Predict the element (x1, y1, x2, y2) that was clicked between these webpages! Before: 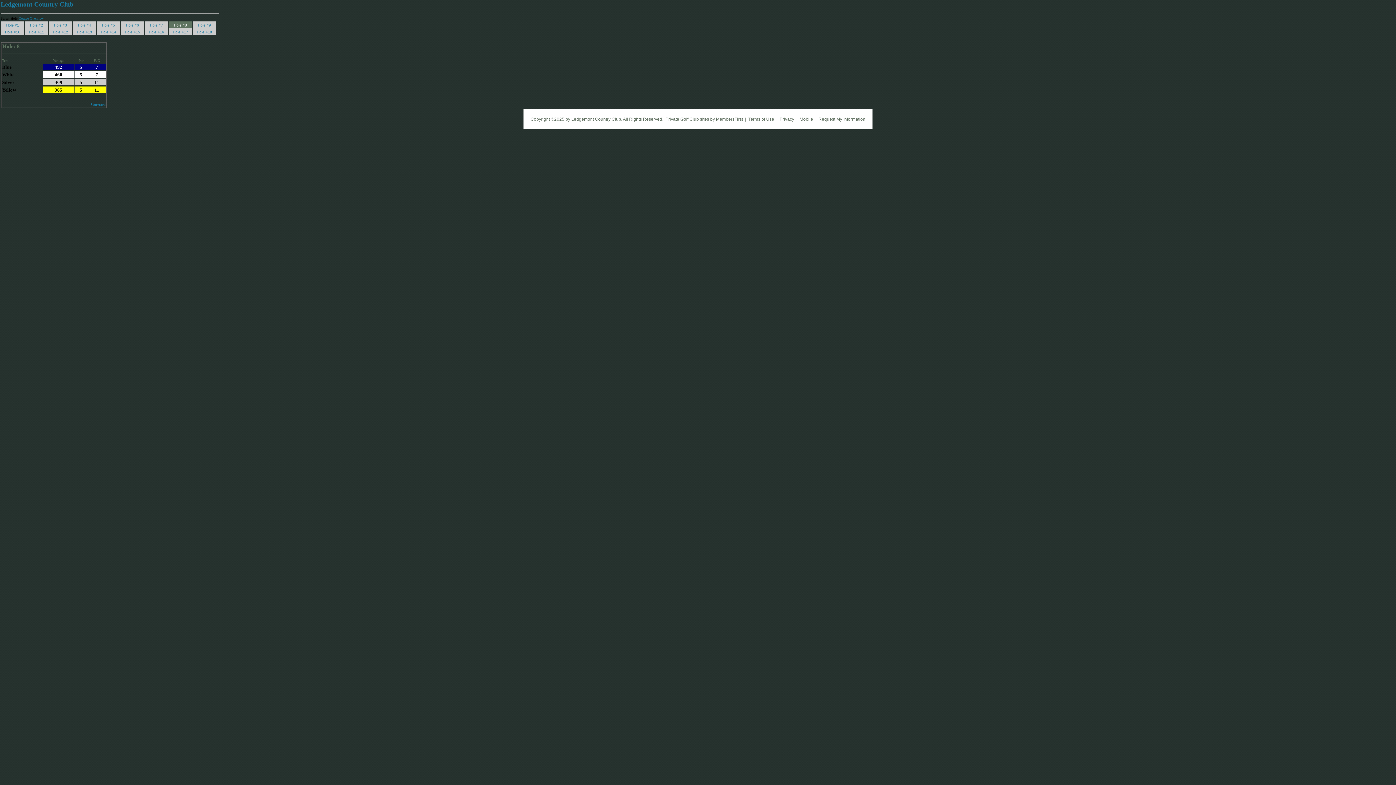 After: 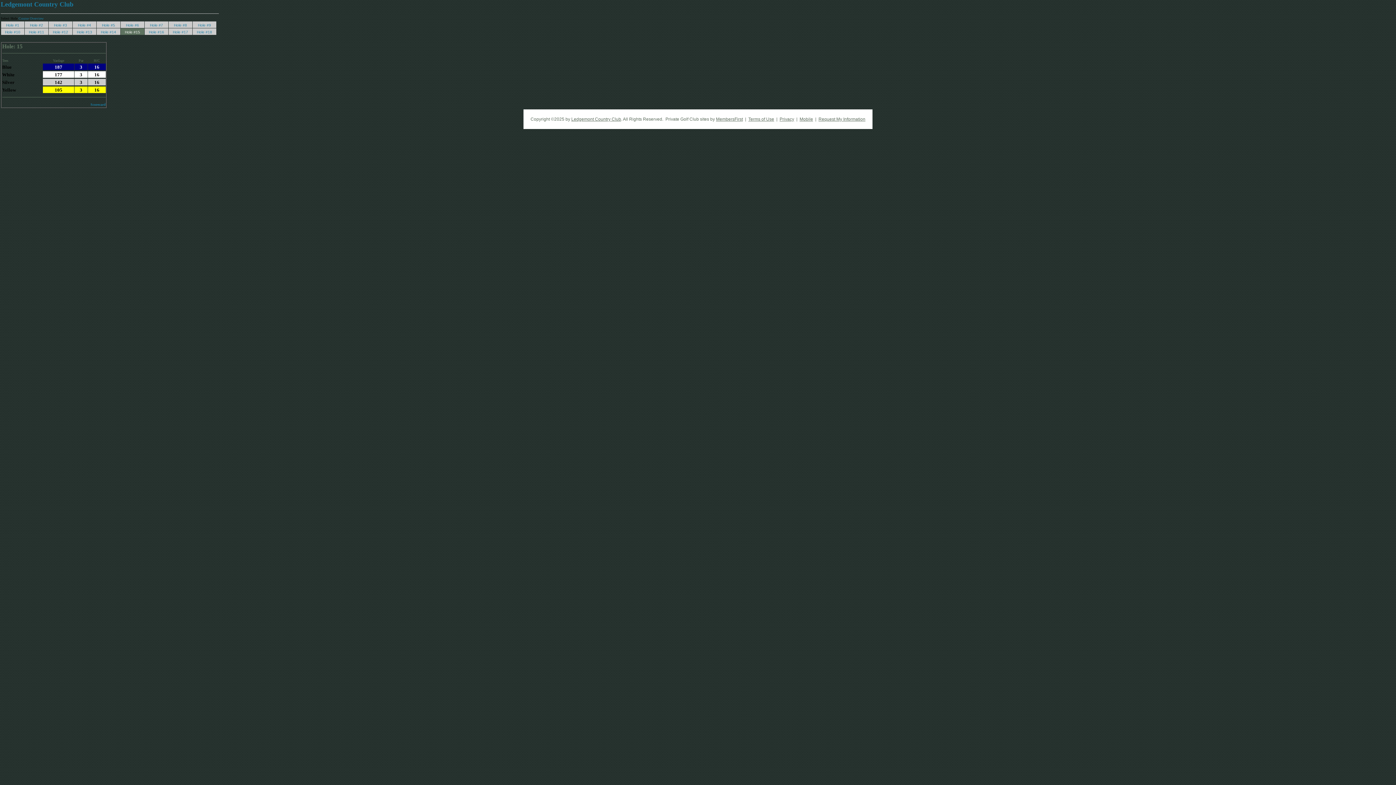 Action: bbox: (124, 30, 140, 34) label: Hole #15